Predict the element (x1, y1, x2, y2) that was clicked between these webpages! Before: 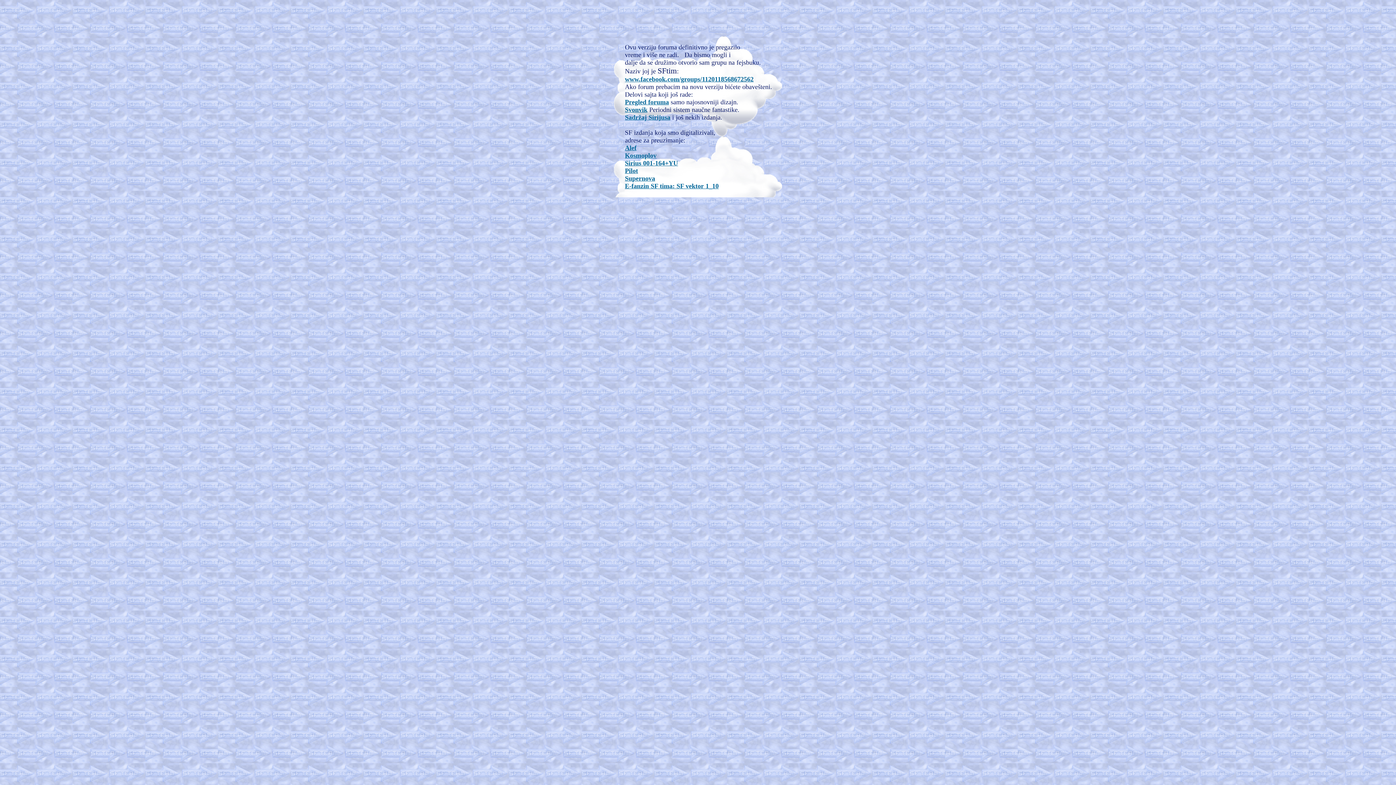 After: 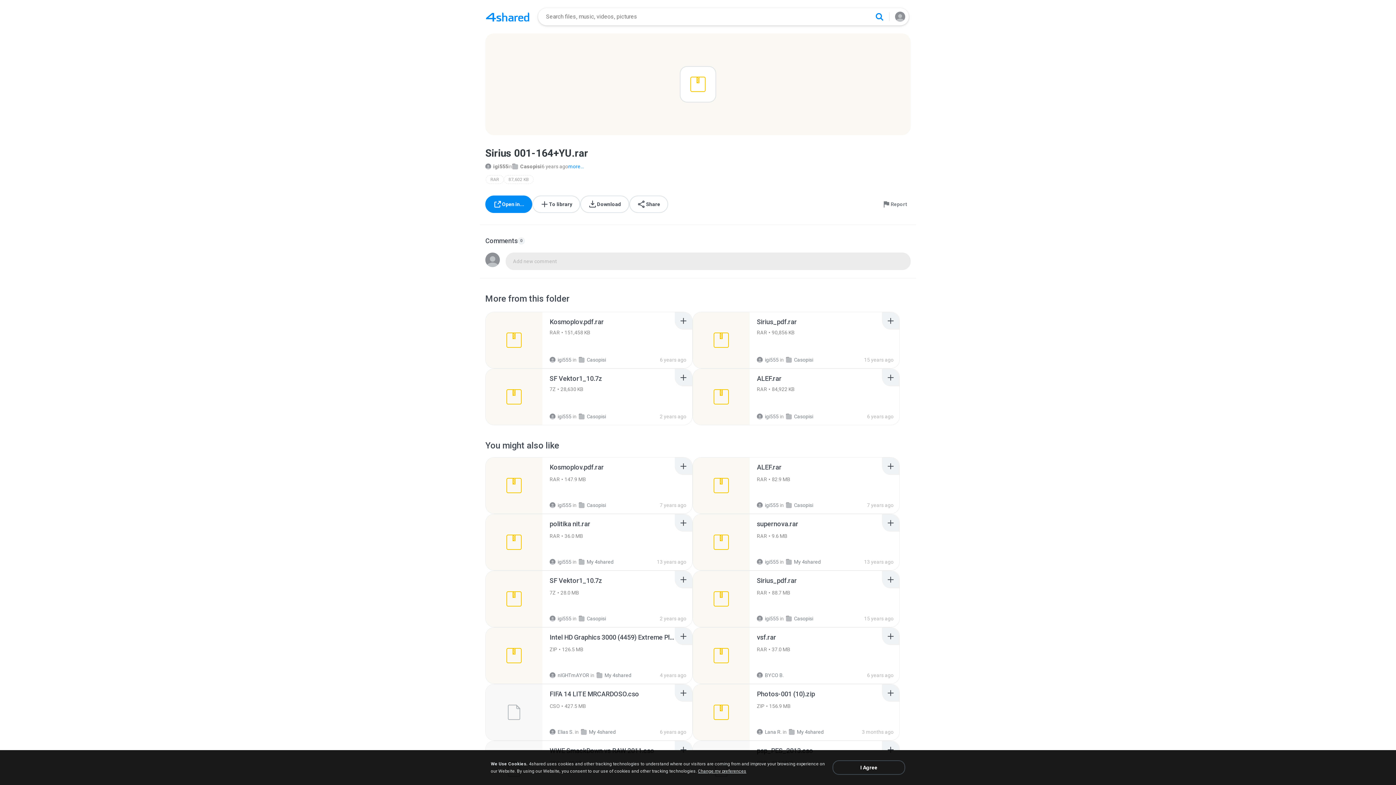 Action: label: Sirius 001-164+YU bbox: (625, 159, 678, 166)